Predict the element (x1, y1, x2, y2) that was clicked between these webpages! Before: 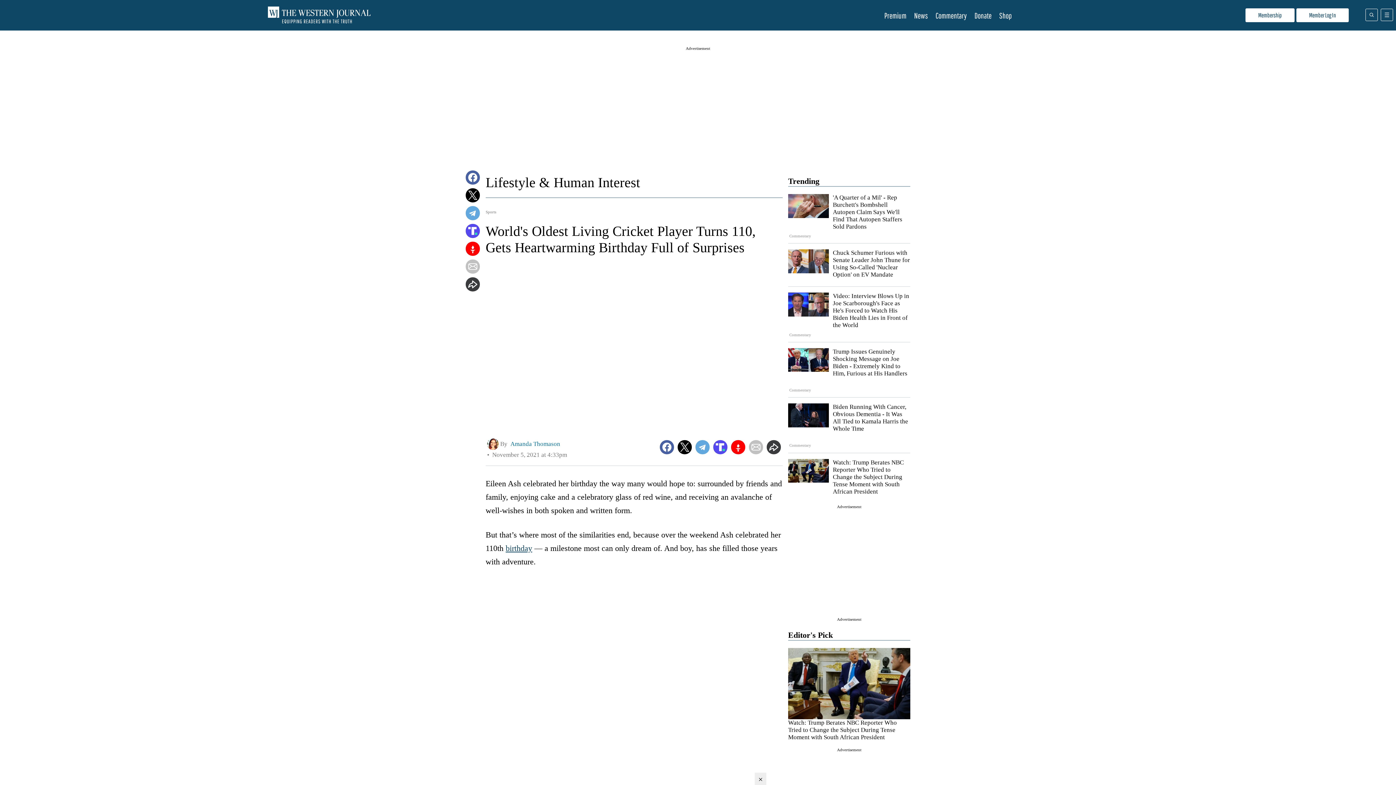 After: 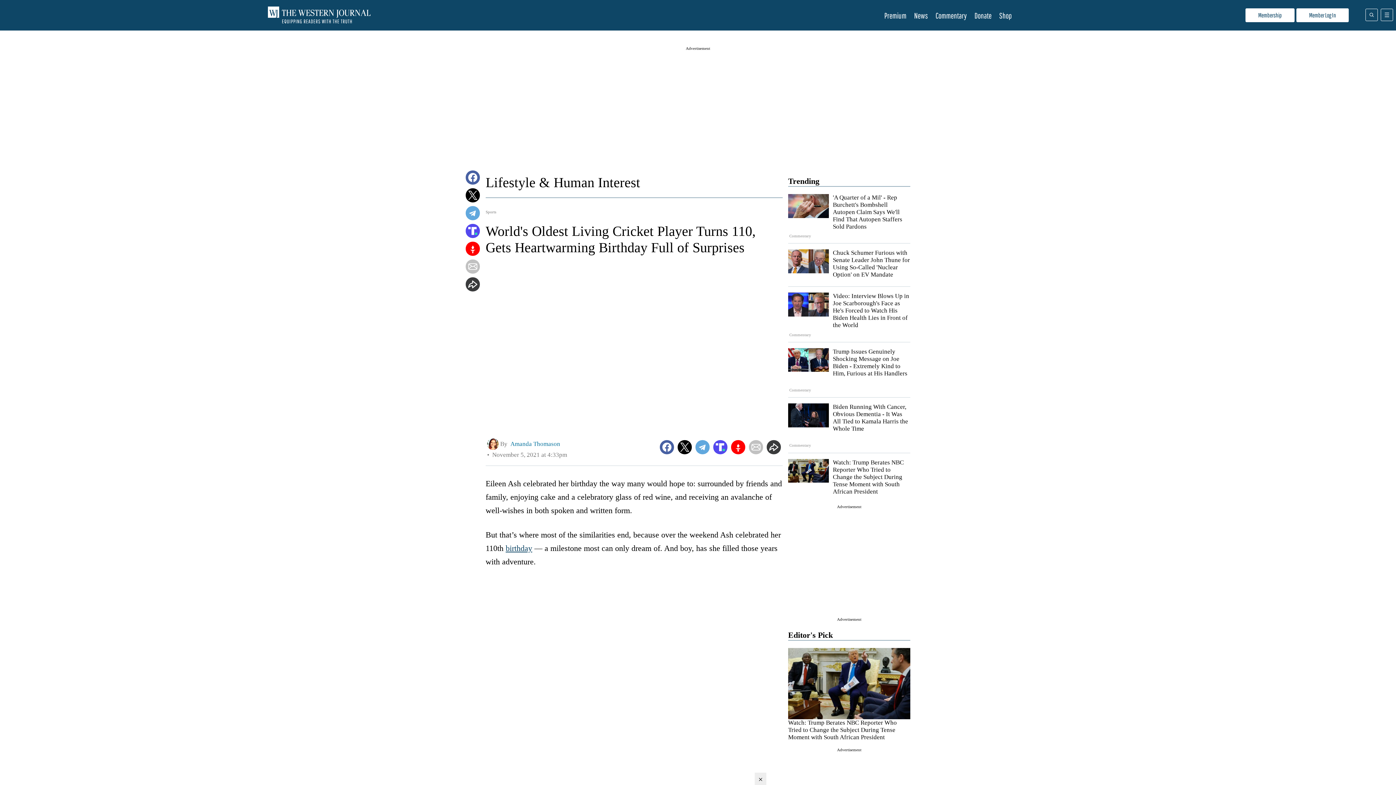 Action: bbox: (505, 543, 532, 552) label: birthday